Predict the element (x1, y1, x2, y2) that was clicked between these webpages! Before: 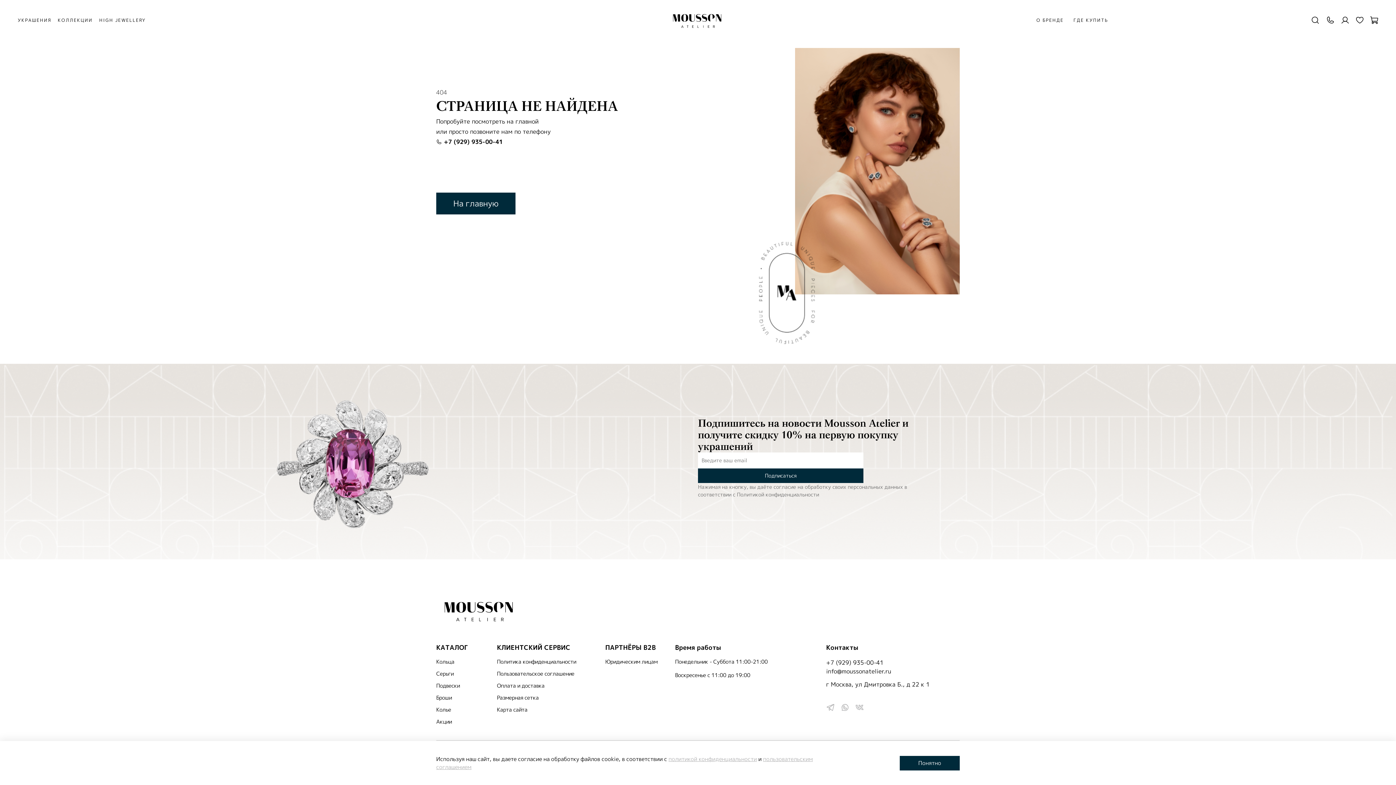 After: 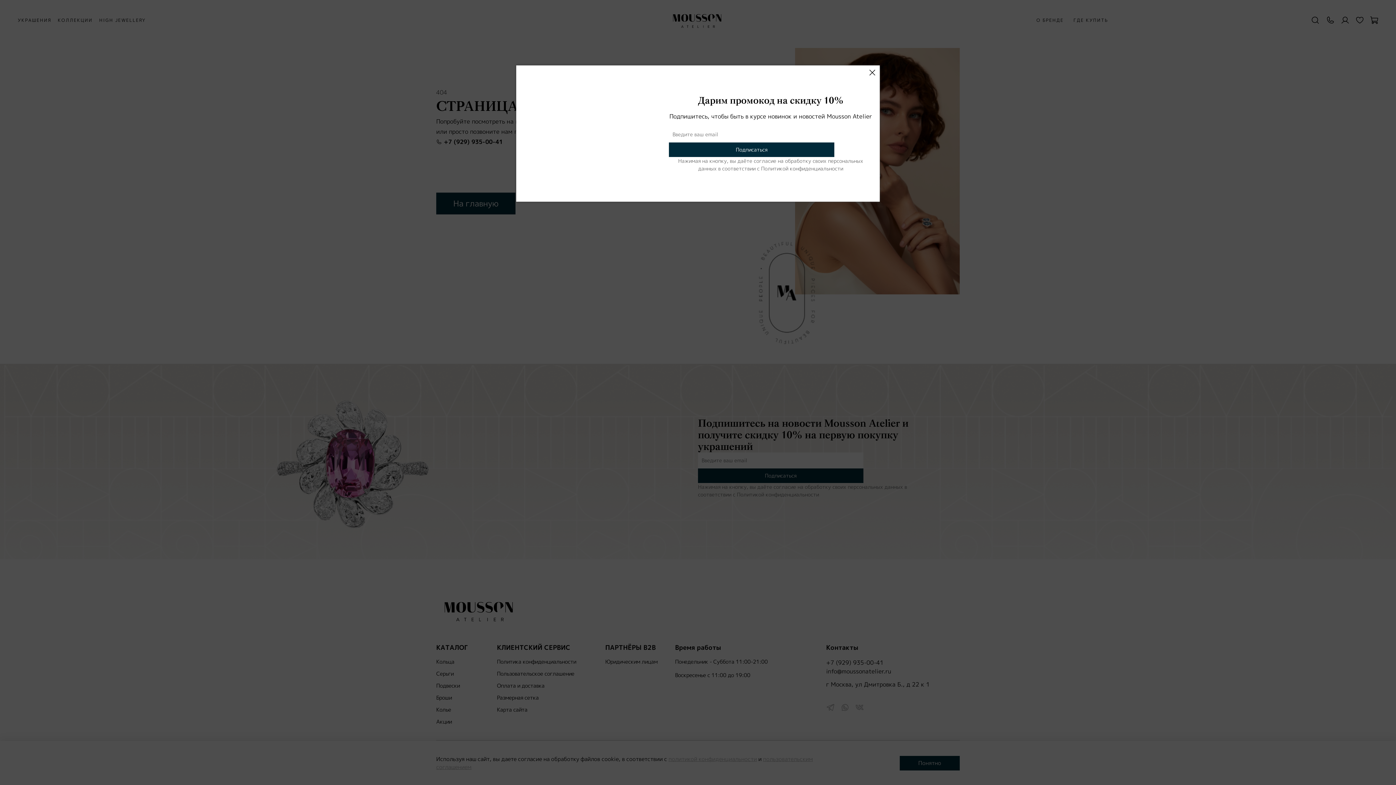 Action: label: Подписаться bbox: (698, 468, 863, 483)